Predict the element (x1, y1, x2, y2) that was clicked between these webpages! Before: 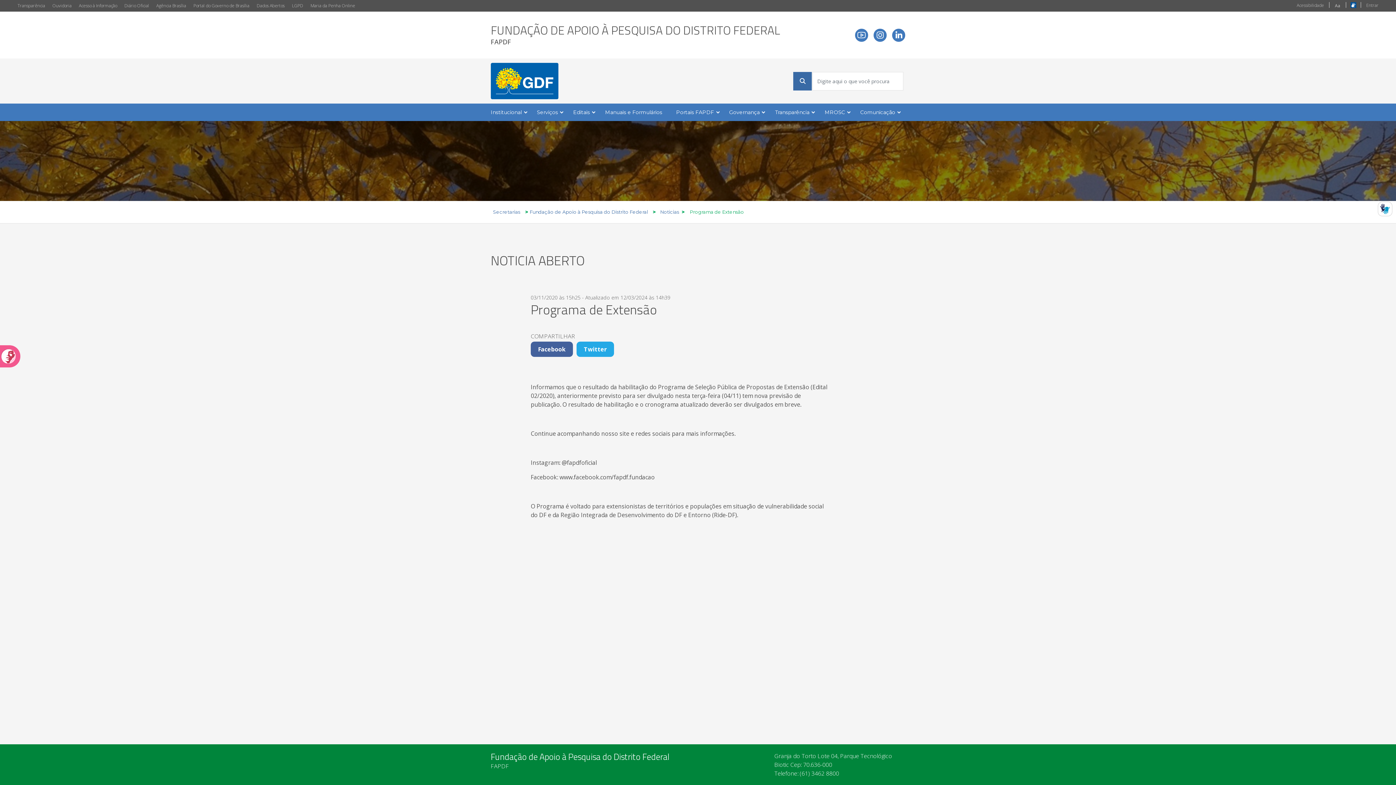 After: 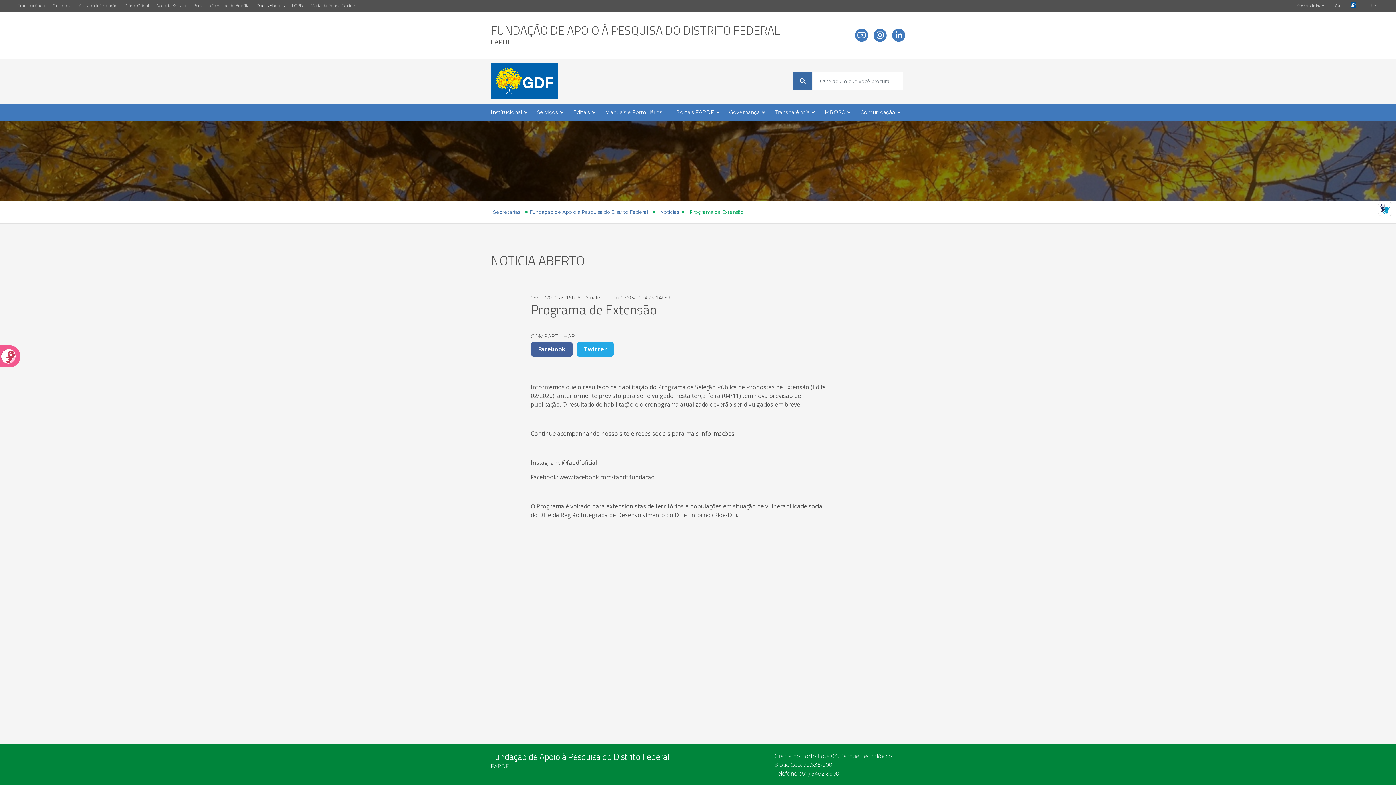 Action: label: Dados Abertos bbox: (253, 0, 288, 11)